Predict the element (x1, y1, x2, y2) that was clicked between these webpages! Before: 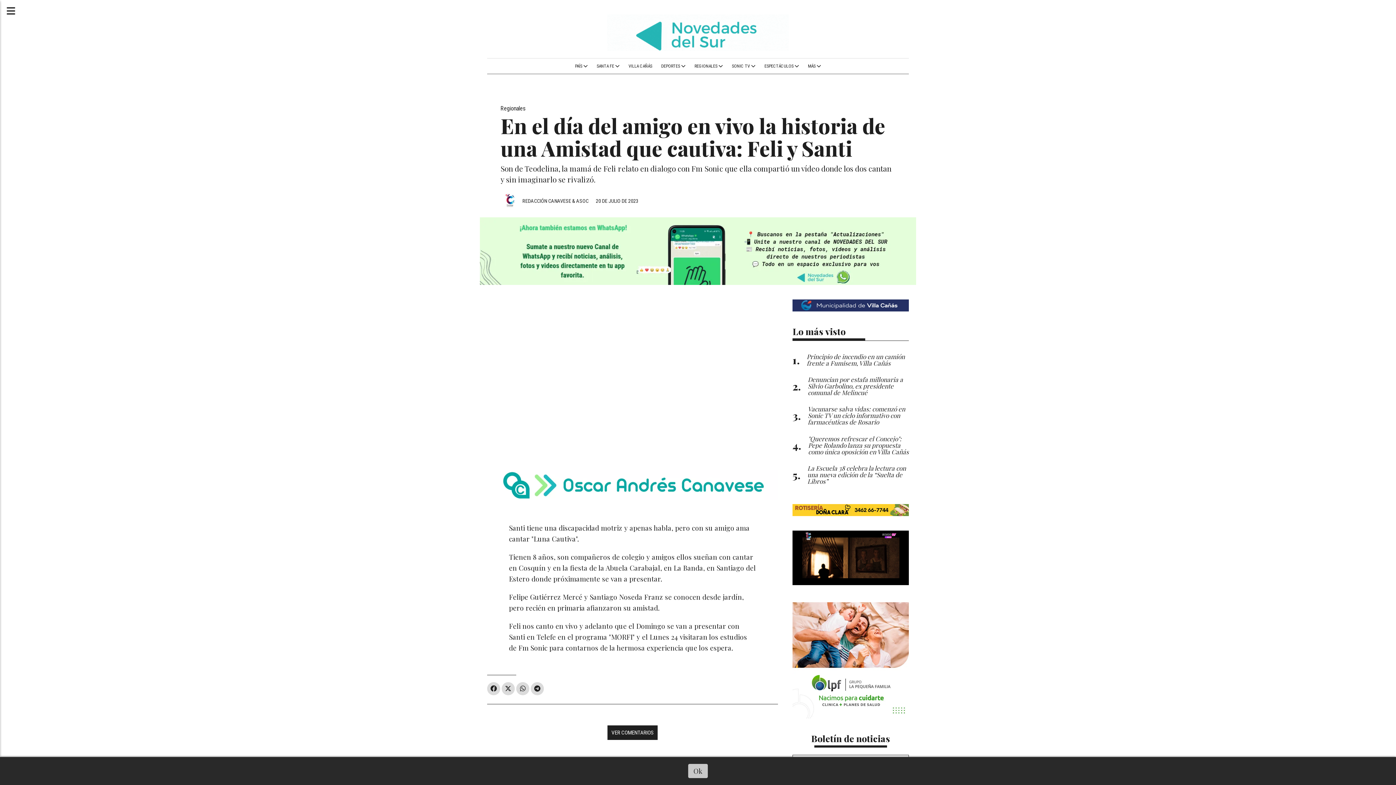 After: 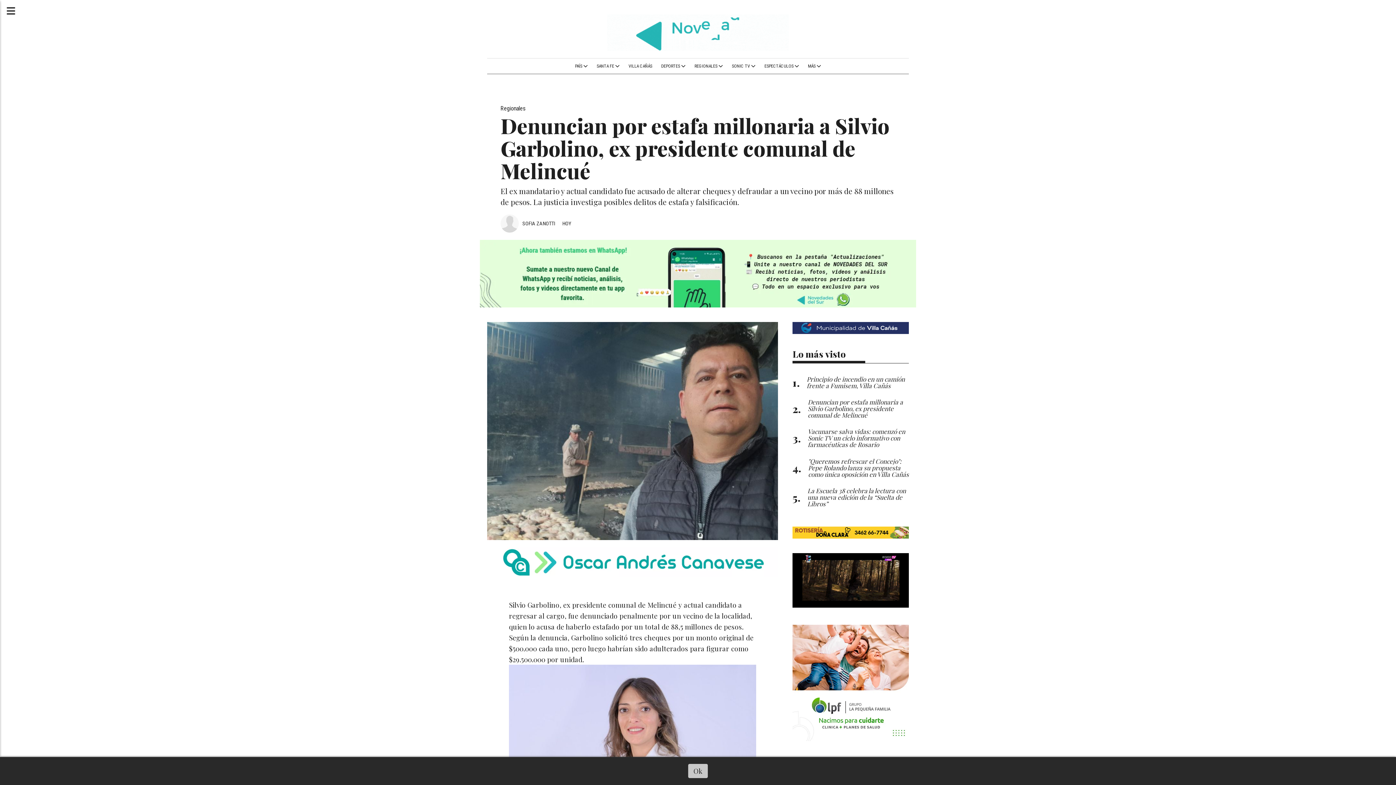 Action: label: Denuncian por estafa millonaria a Silvio Garbolino, ex presidente comunal de Melincué bbox: (808, 375, 903, 396)